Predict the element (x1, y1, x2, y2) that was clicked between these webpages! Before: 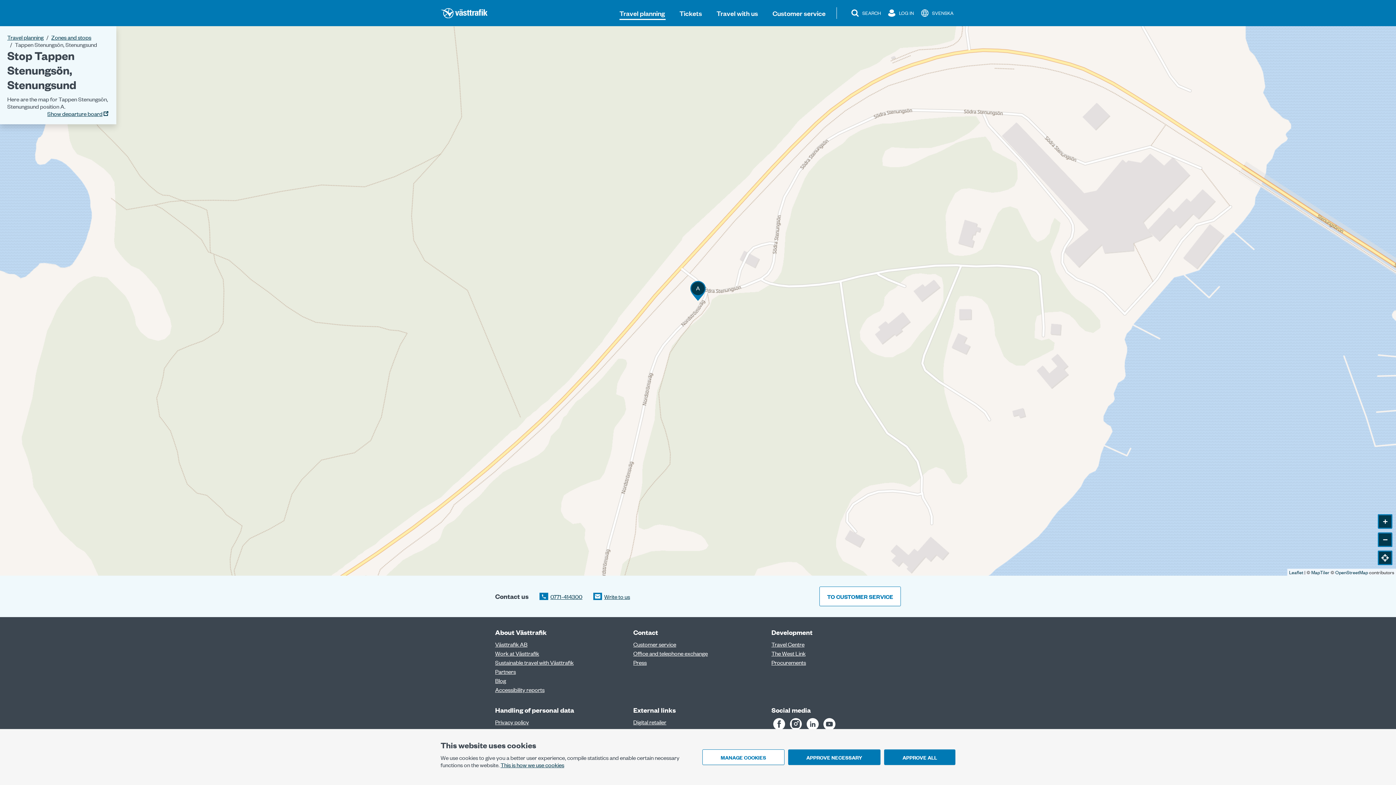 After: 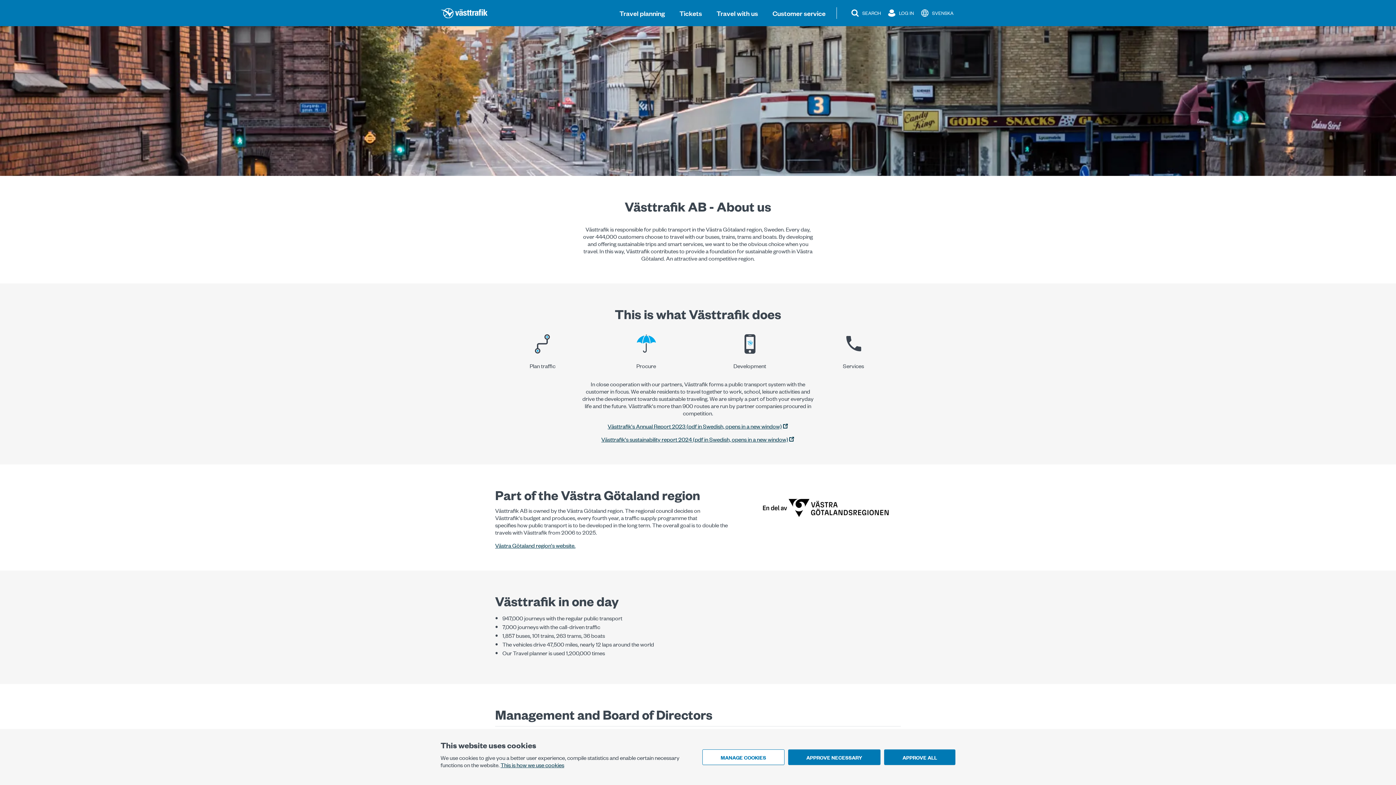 Action: label: Västtrafik AB bbox: (495, 640, 527, 648)